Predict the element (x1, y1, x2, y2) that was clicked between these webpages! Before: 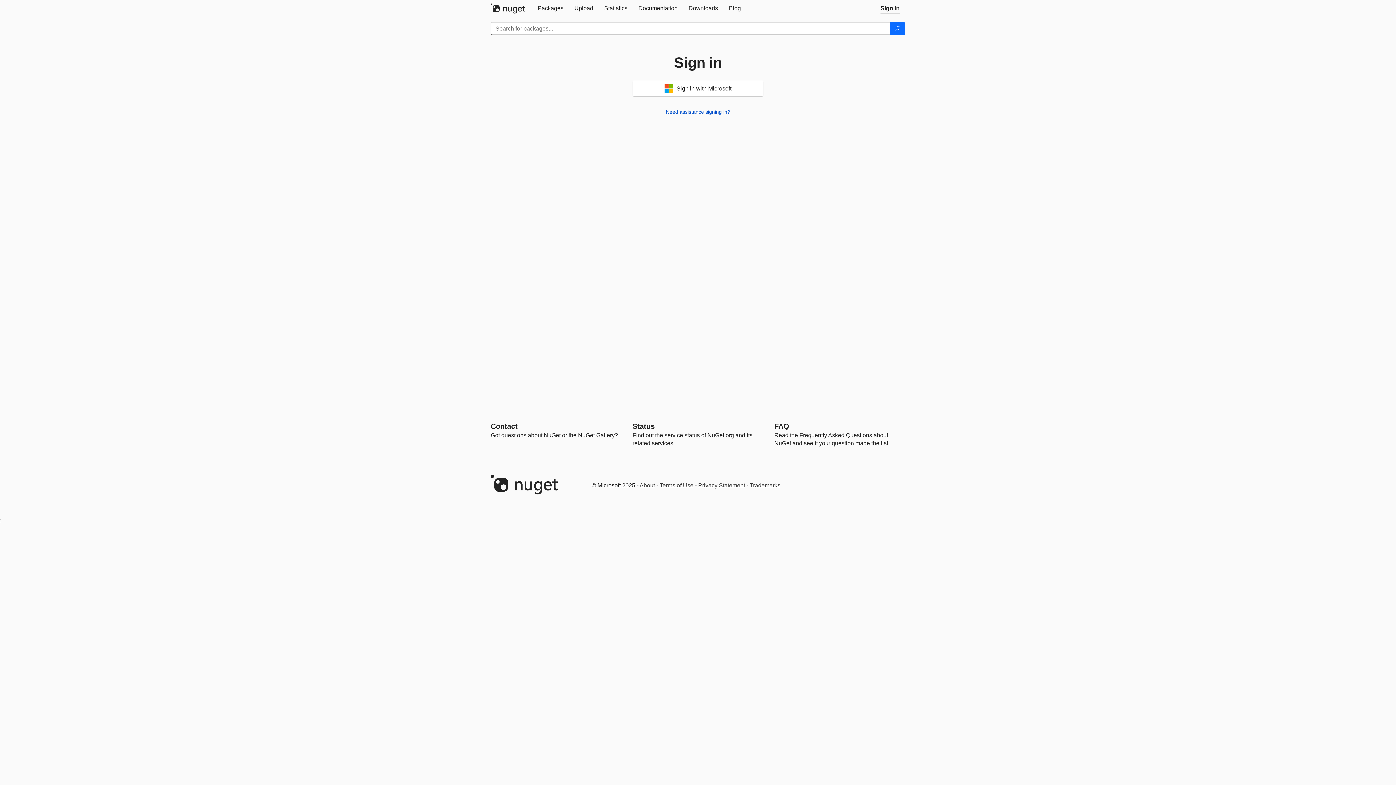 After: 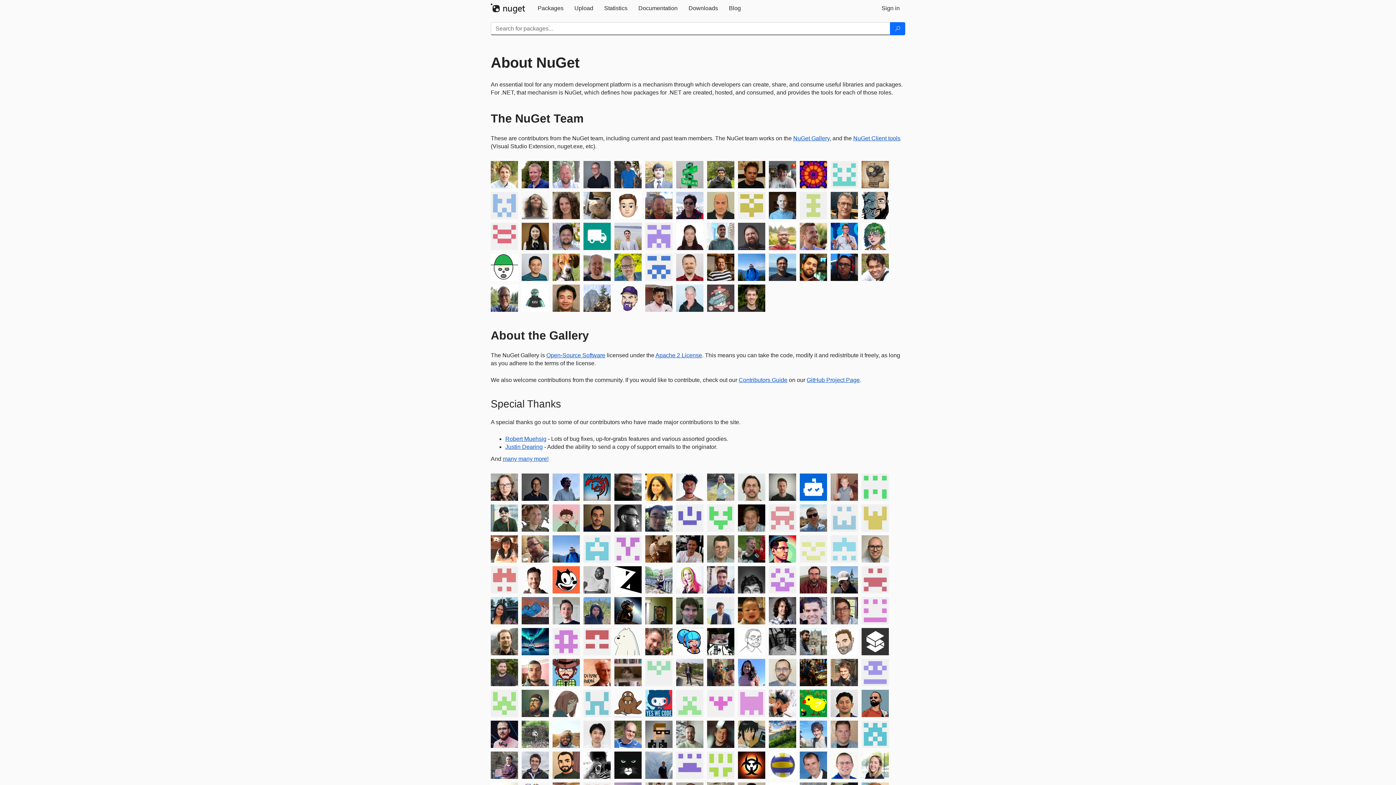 Action: label: About bbox: (639, 482, 655, 488)